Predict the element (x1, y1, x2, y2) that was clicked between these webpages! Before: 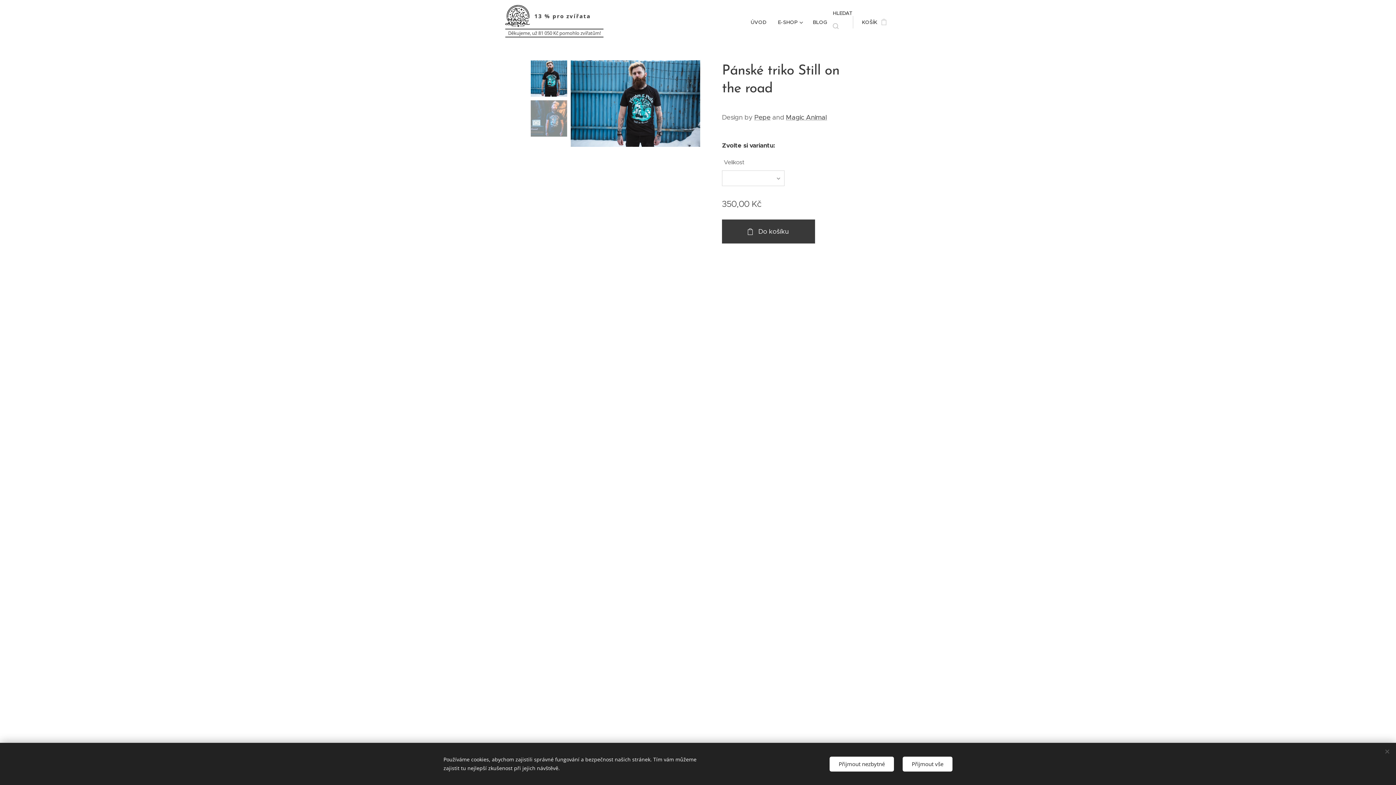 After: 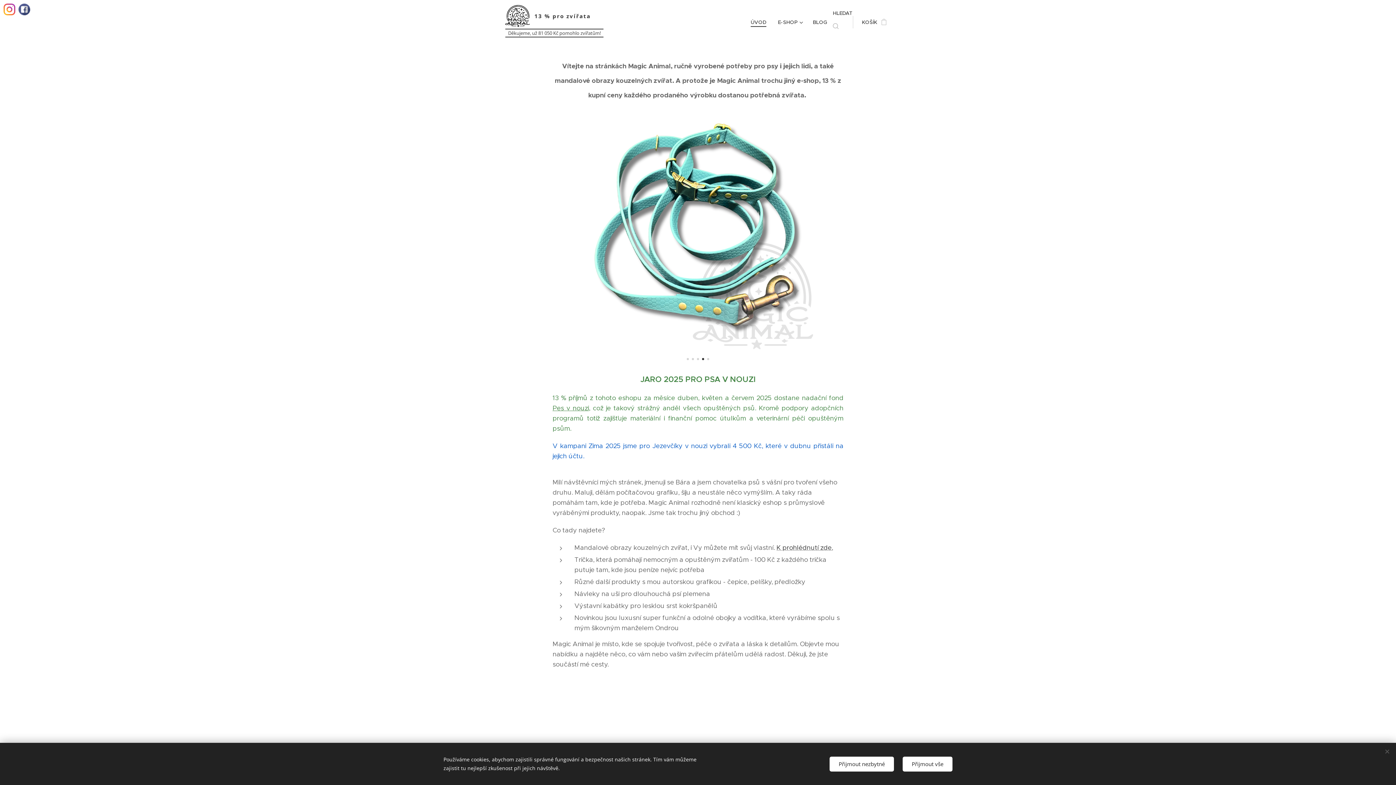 Action: label: ÚVOD bbox: (749, 13, 772, 31)